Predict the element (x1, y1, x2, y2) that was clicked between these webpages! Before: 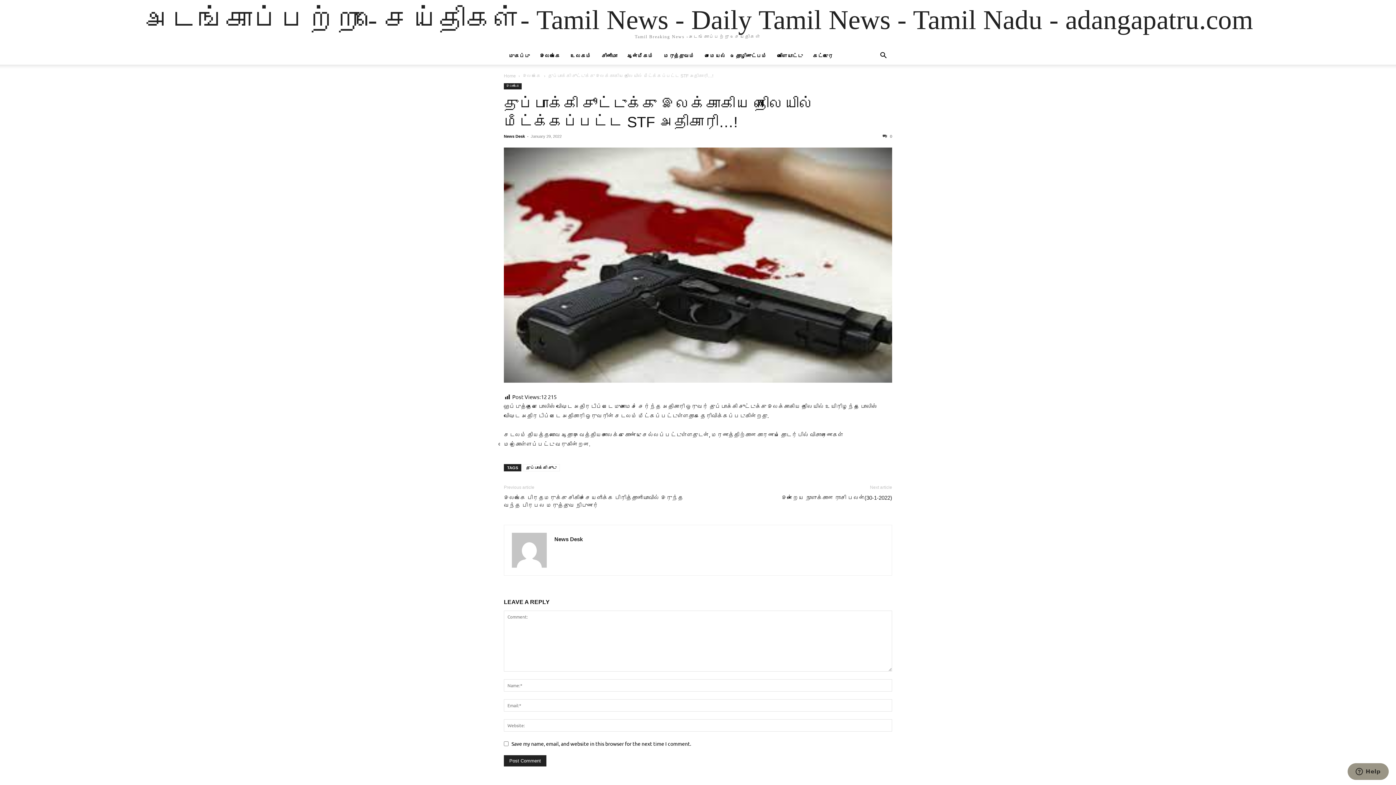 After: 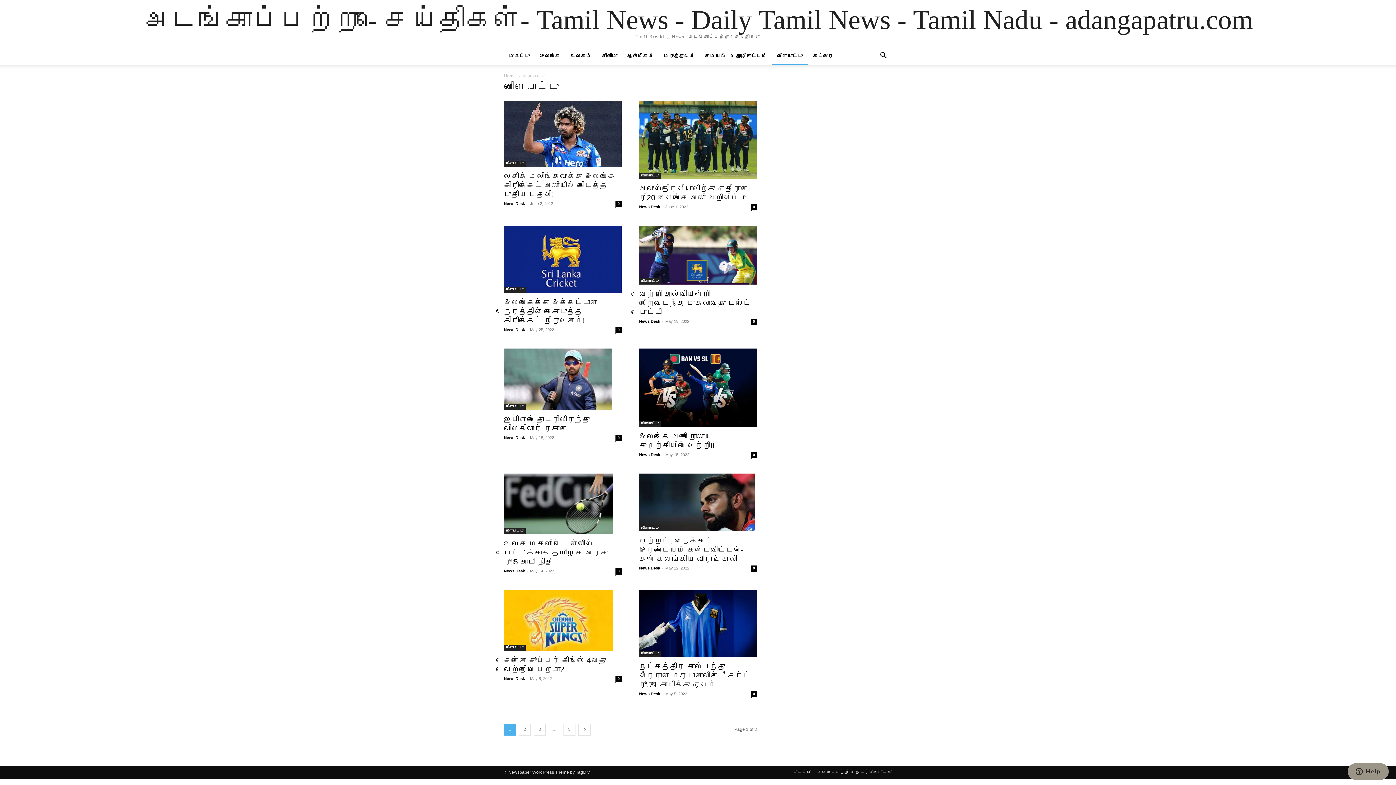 Action: label: விளையாட்டு bbox: (772, 53, 808, 58)